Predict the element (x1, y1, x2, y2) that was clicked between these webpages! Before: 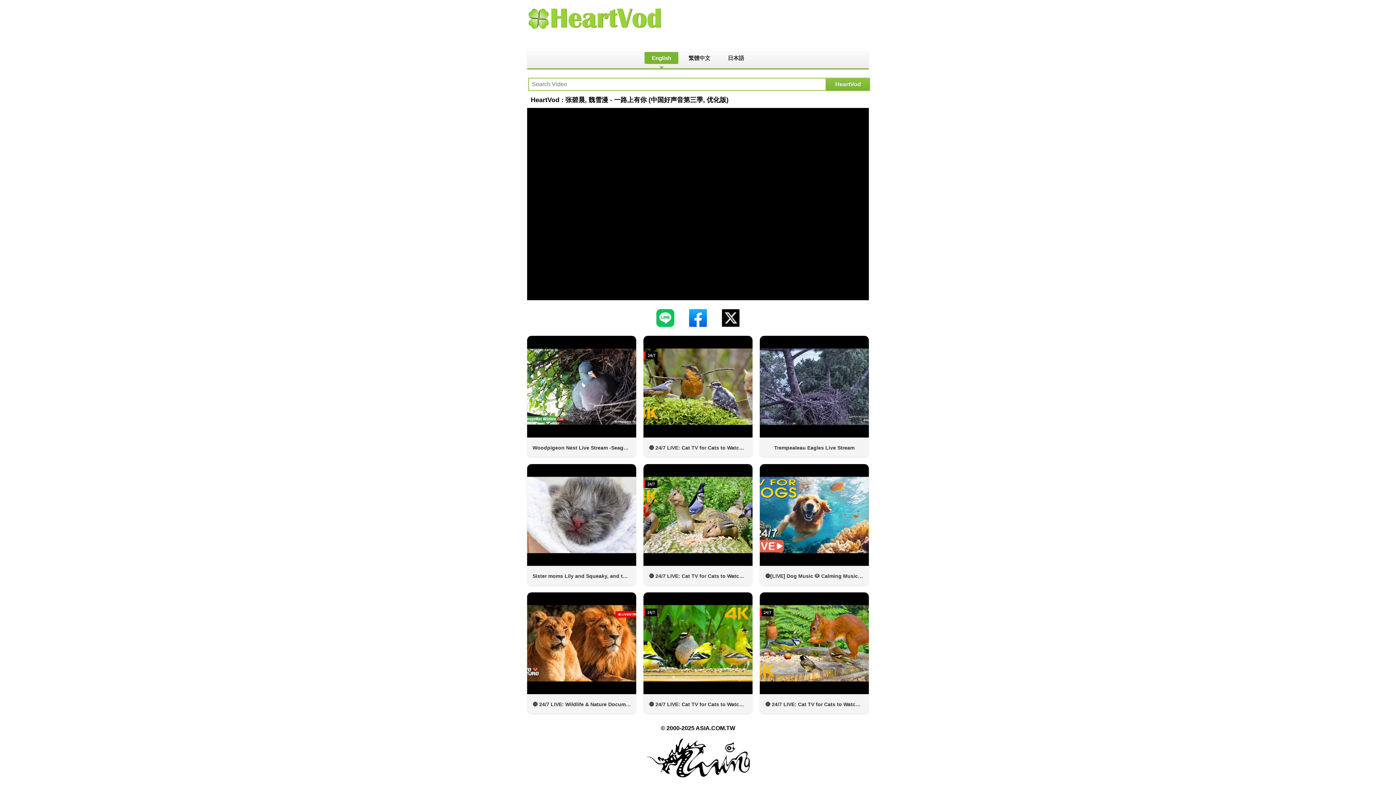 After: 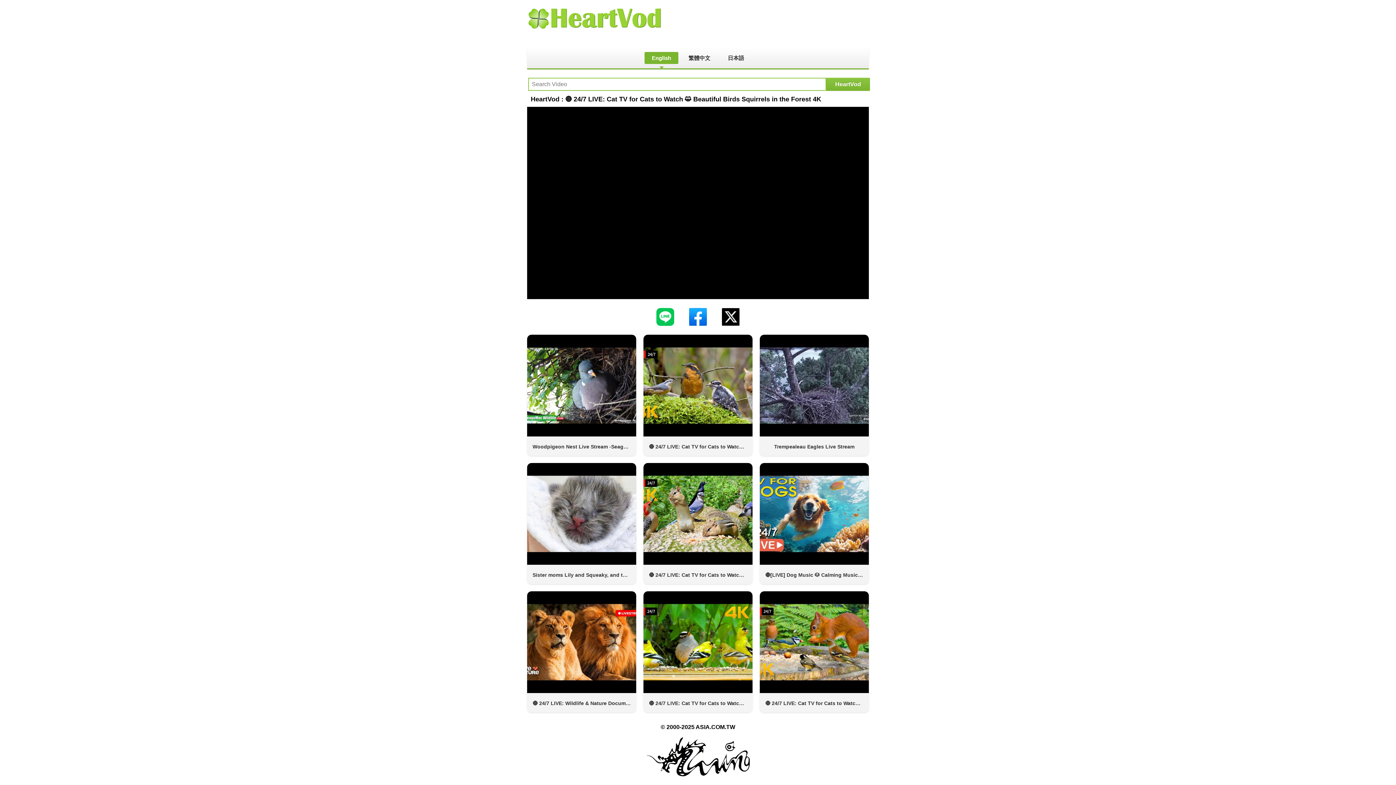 Action: bbox: (643, 432, 752, 438)